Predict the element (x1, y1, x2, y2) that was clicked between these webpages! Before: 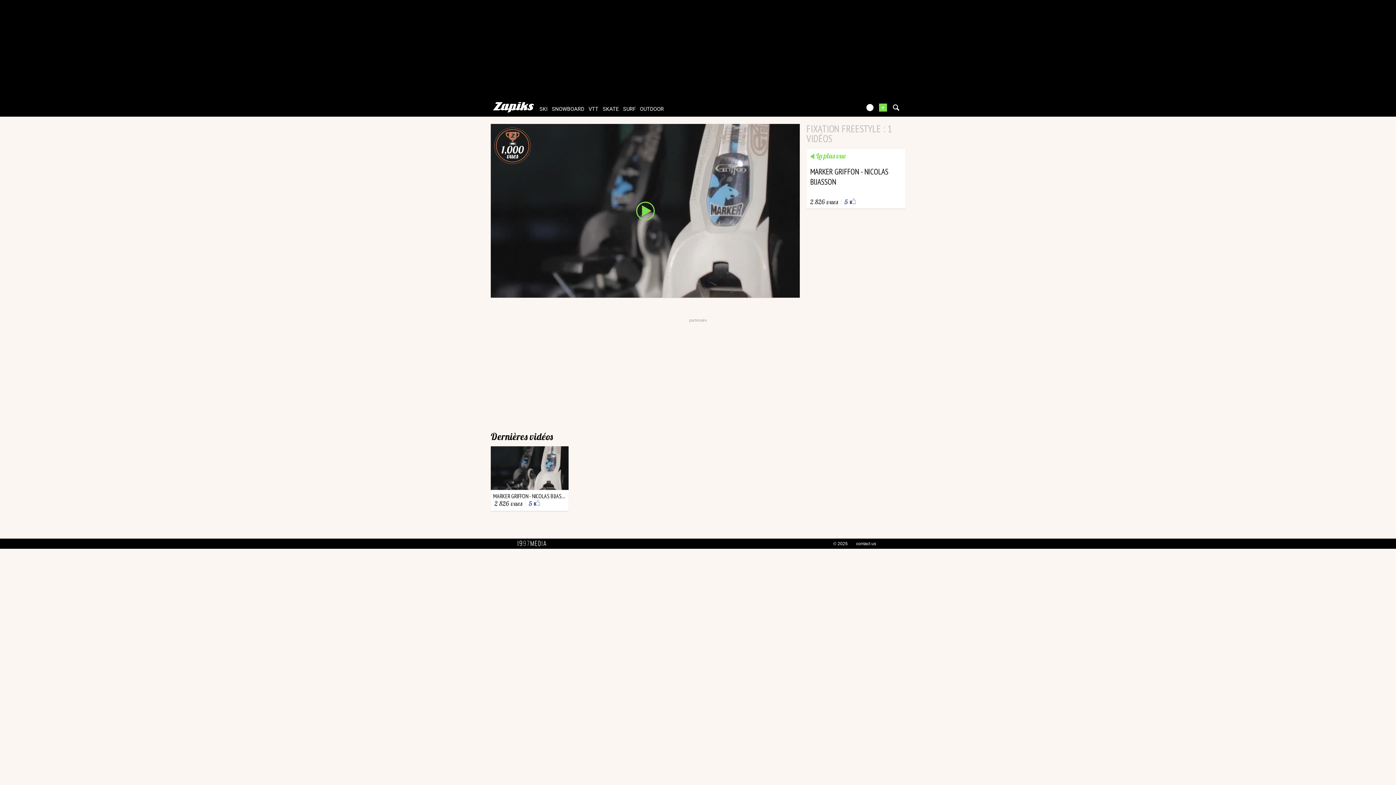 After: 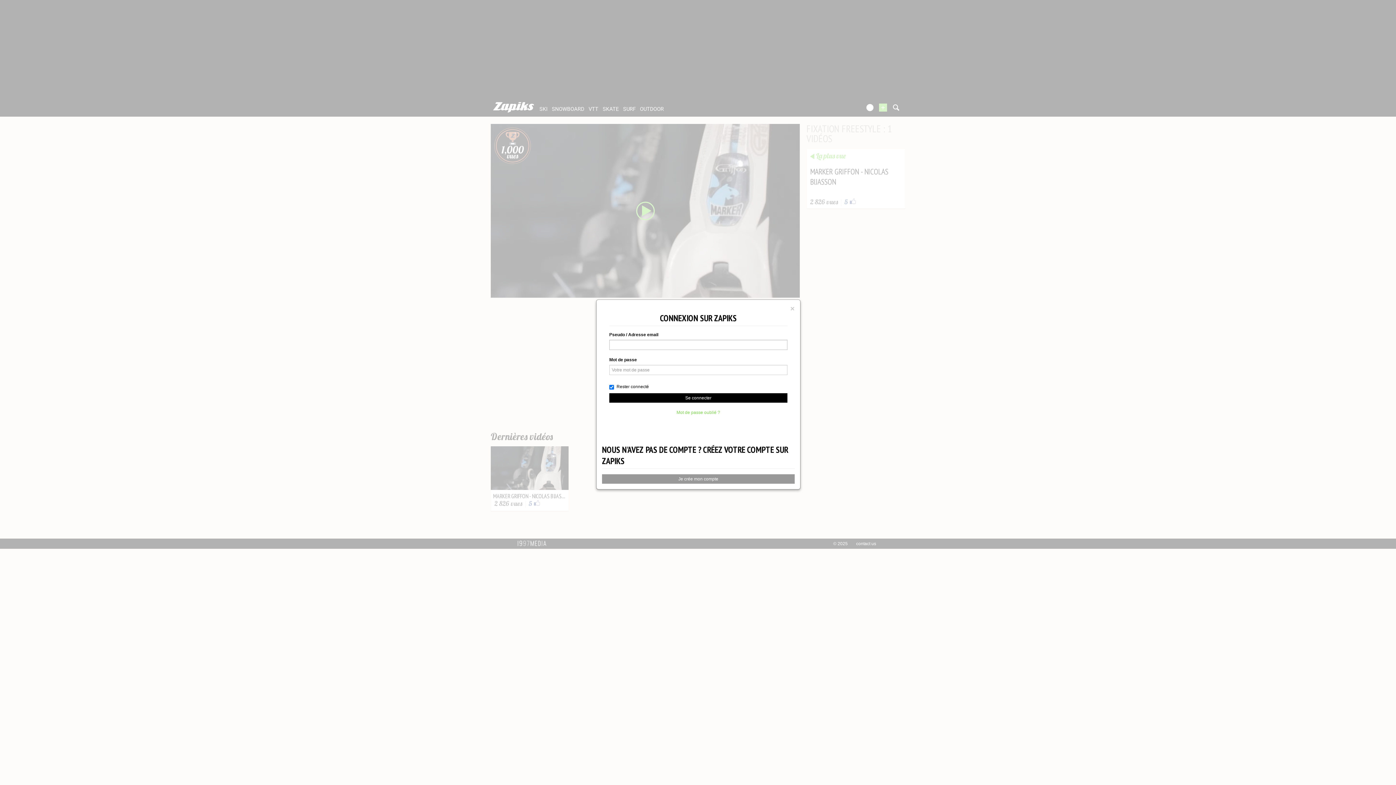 Action: bbox: (864, 103, 875, 112)